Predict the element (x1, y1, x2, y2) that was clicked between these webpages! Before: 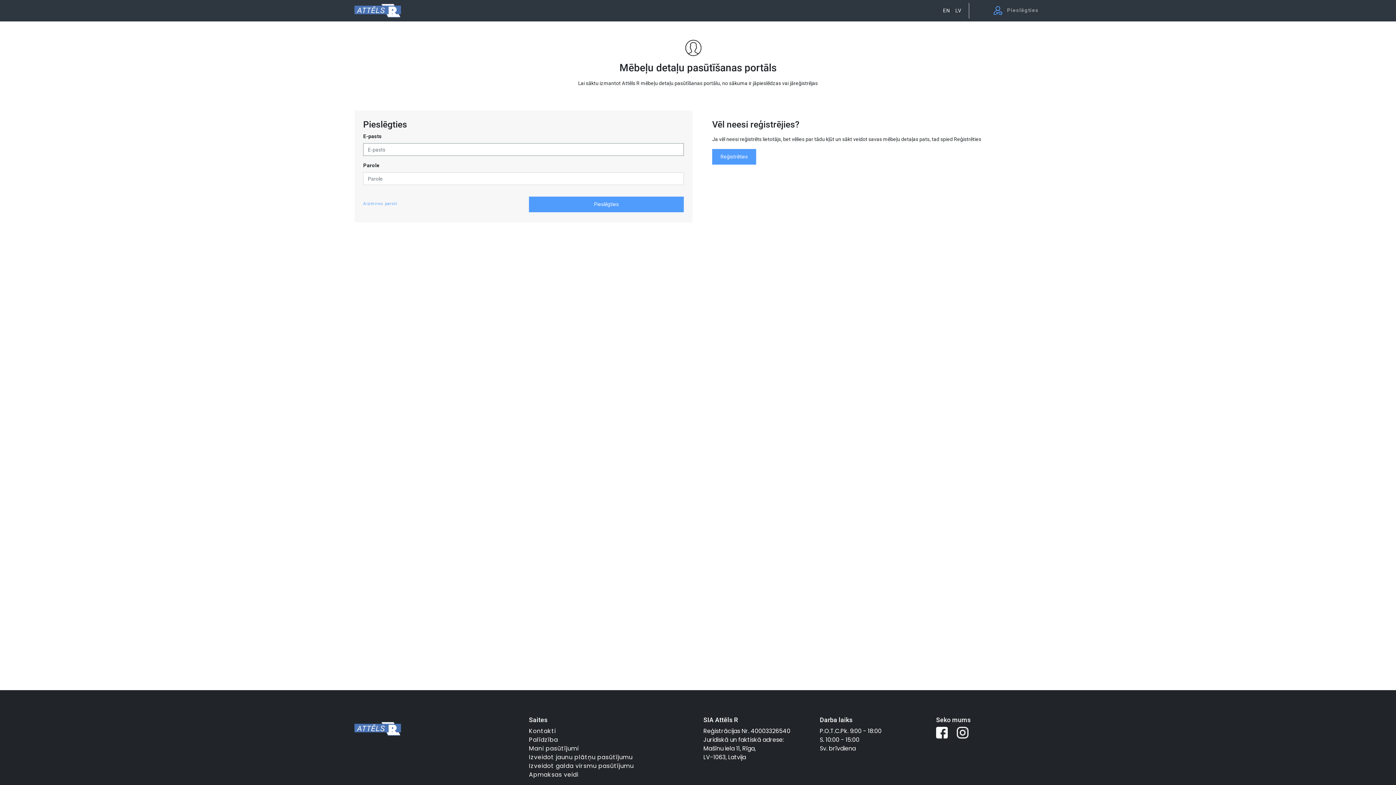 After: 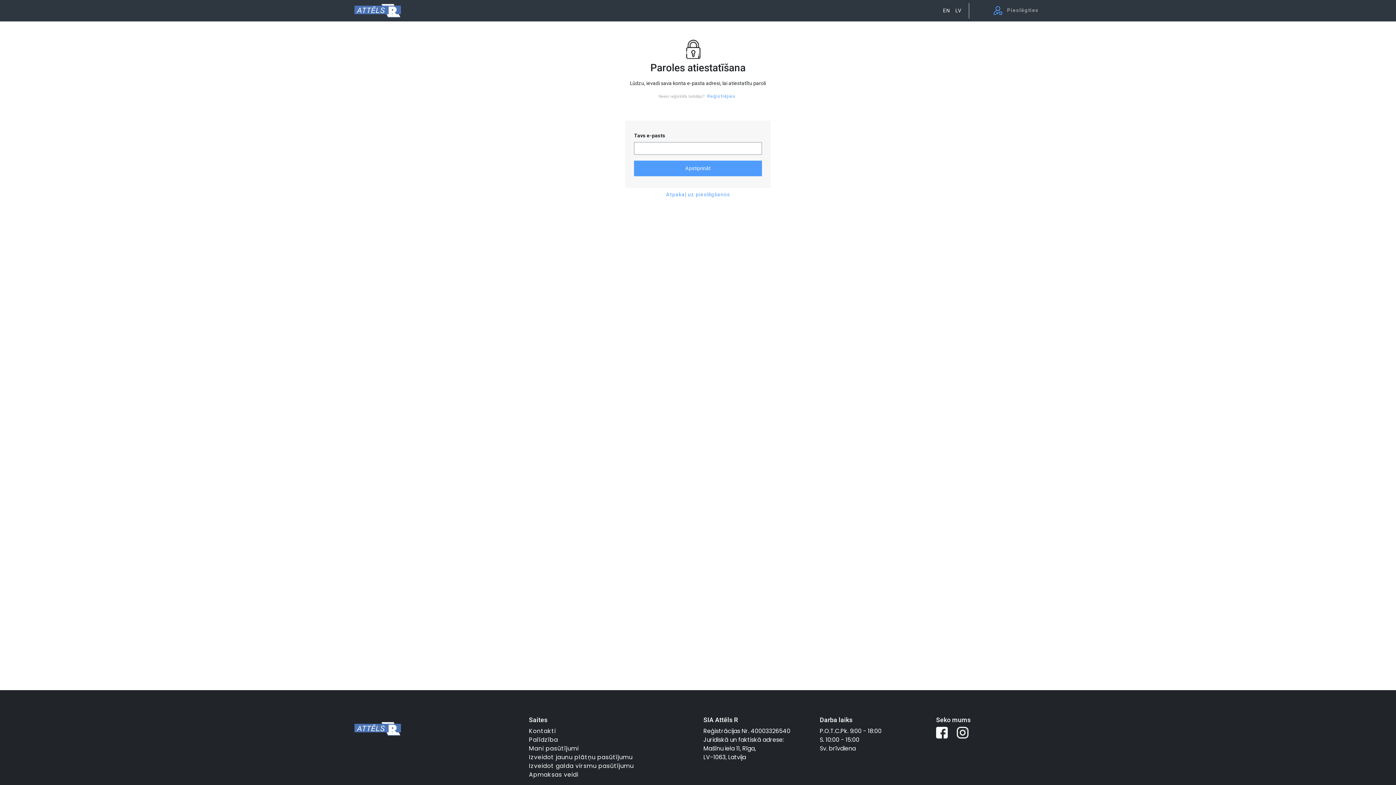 Action: label: Aizmirsu paroli bbox: (363, 200, 397, 206)